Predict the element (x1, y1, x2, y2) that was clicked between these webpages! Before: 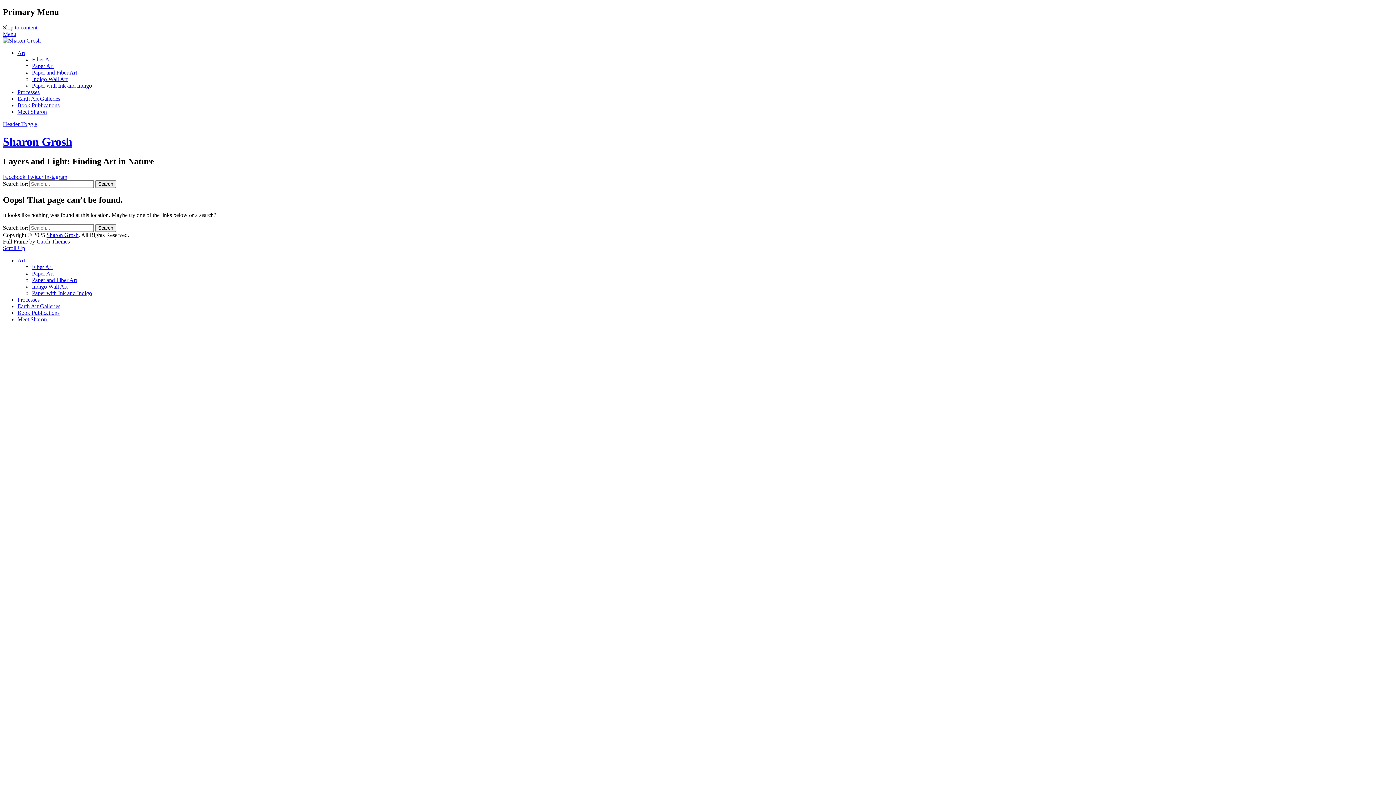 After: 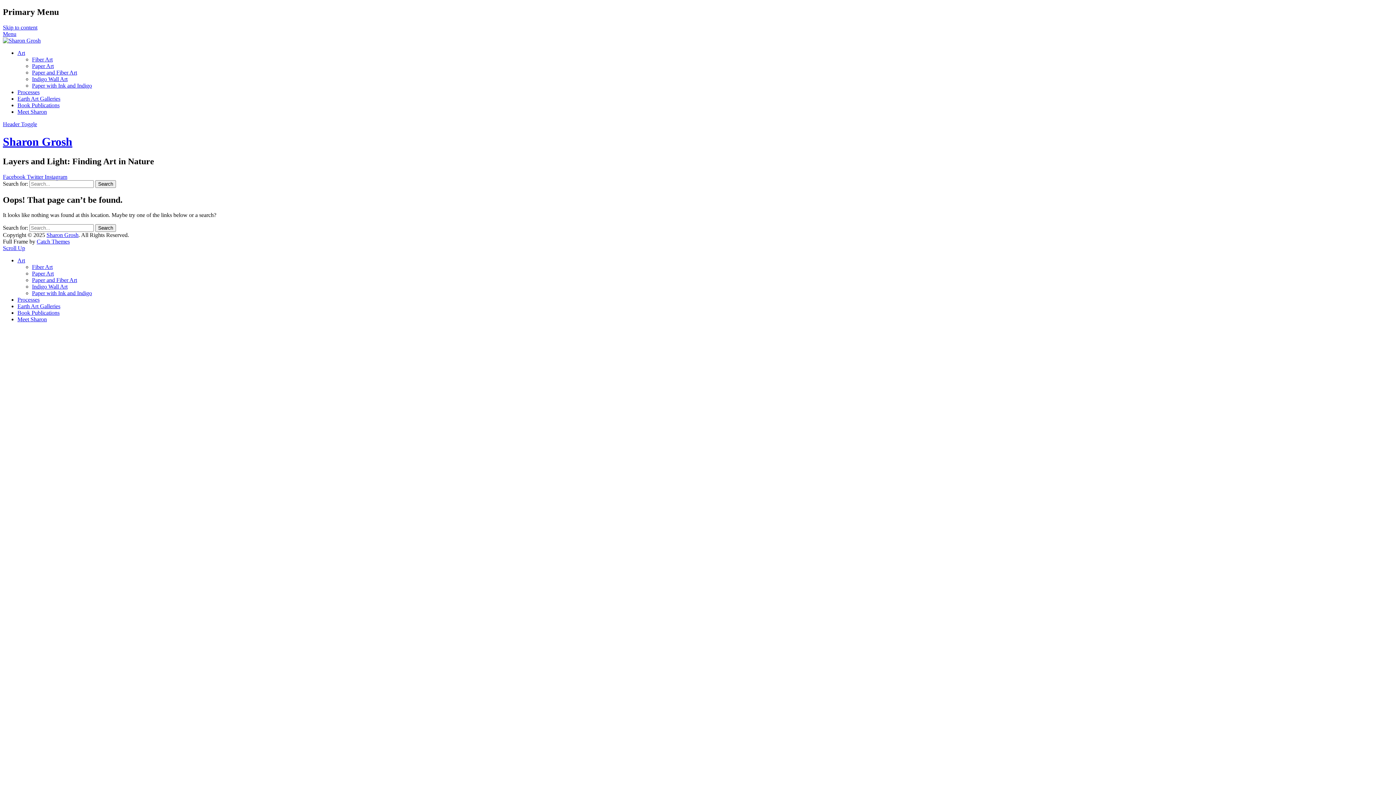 Action: label: Instagram bbox: (44, 173, 67, 179)